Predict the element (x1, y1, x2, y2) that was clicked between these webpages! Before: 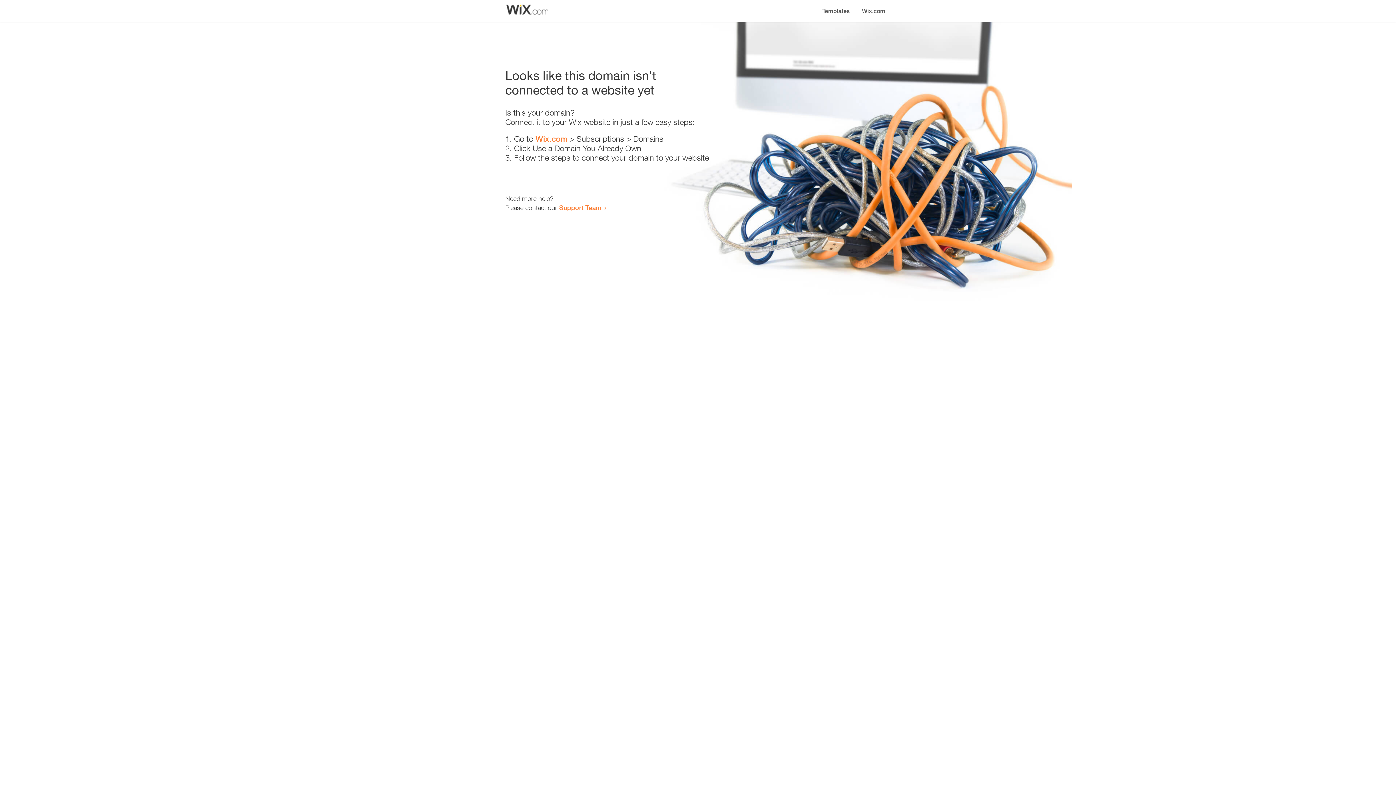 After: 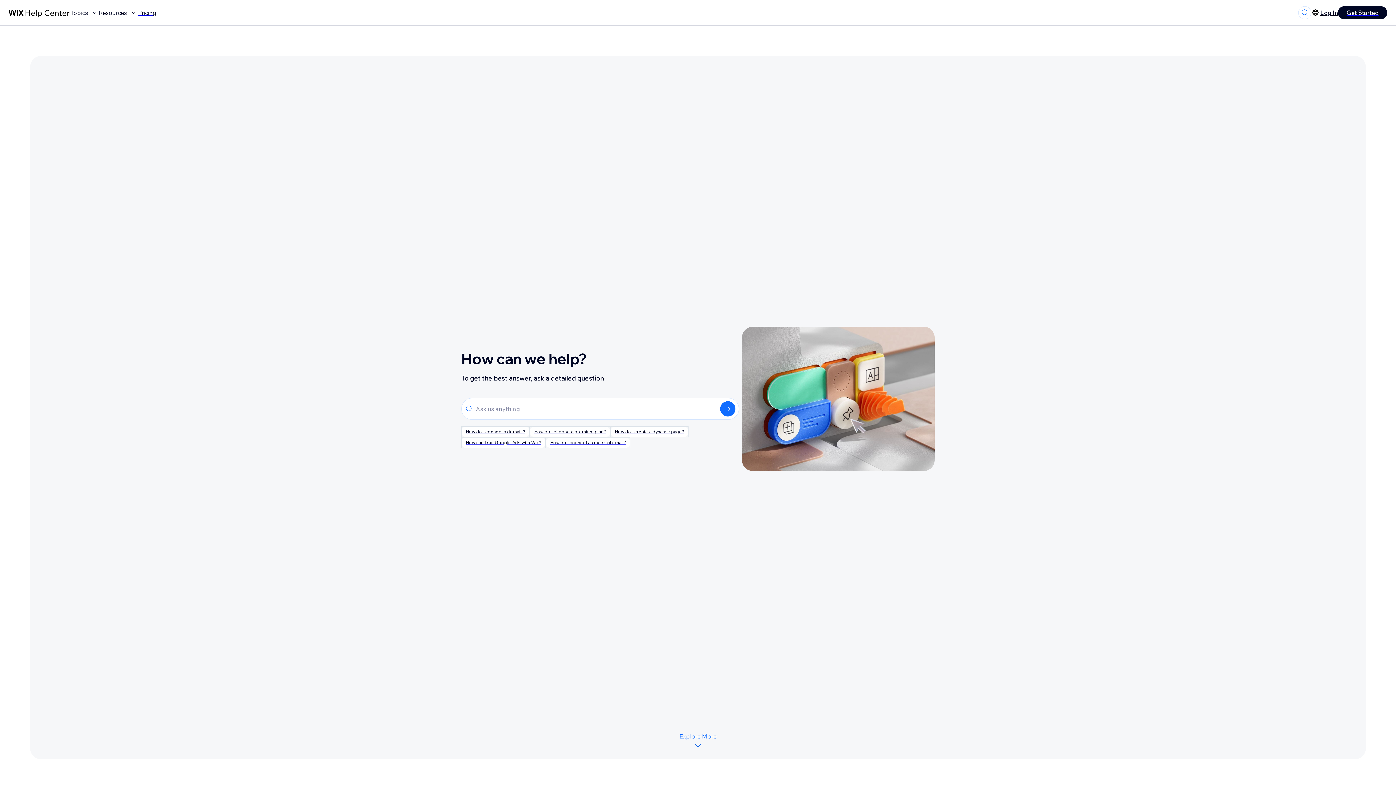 Action: bbox: (559, 203, 601, 211) label: Support Team